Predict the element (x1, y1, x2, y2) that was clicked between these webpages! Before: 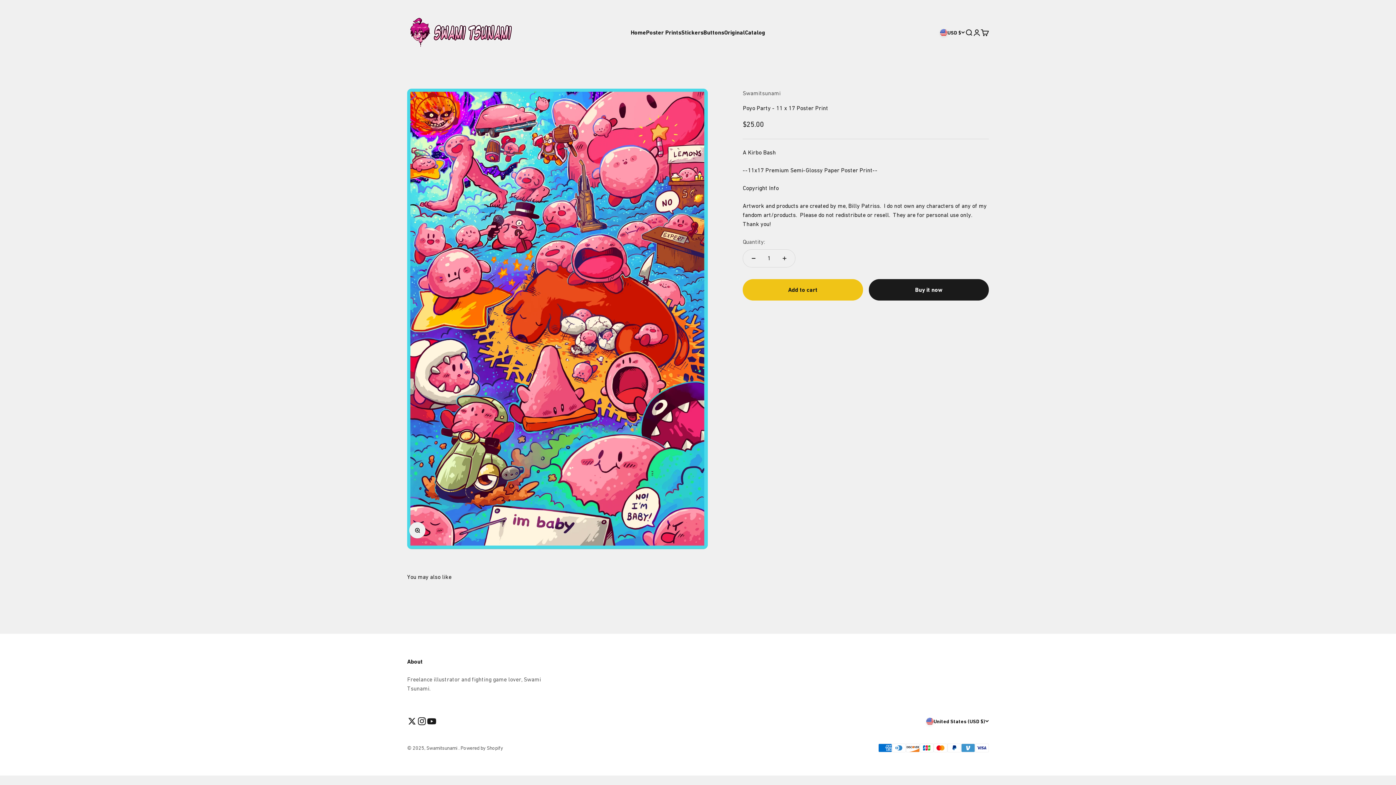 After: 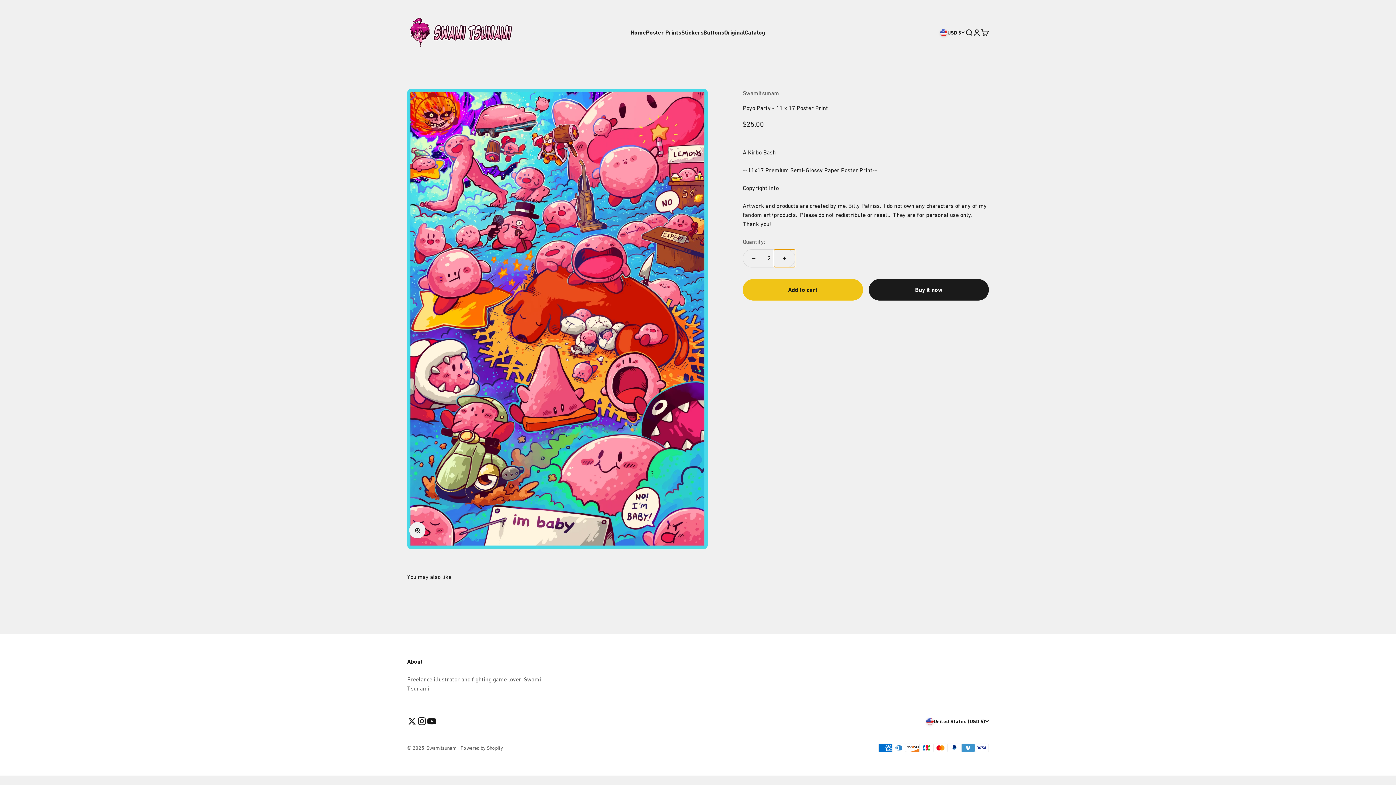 Action: label: Increase quantity bbox: (774, 249, 795, 267)